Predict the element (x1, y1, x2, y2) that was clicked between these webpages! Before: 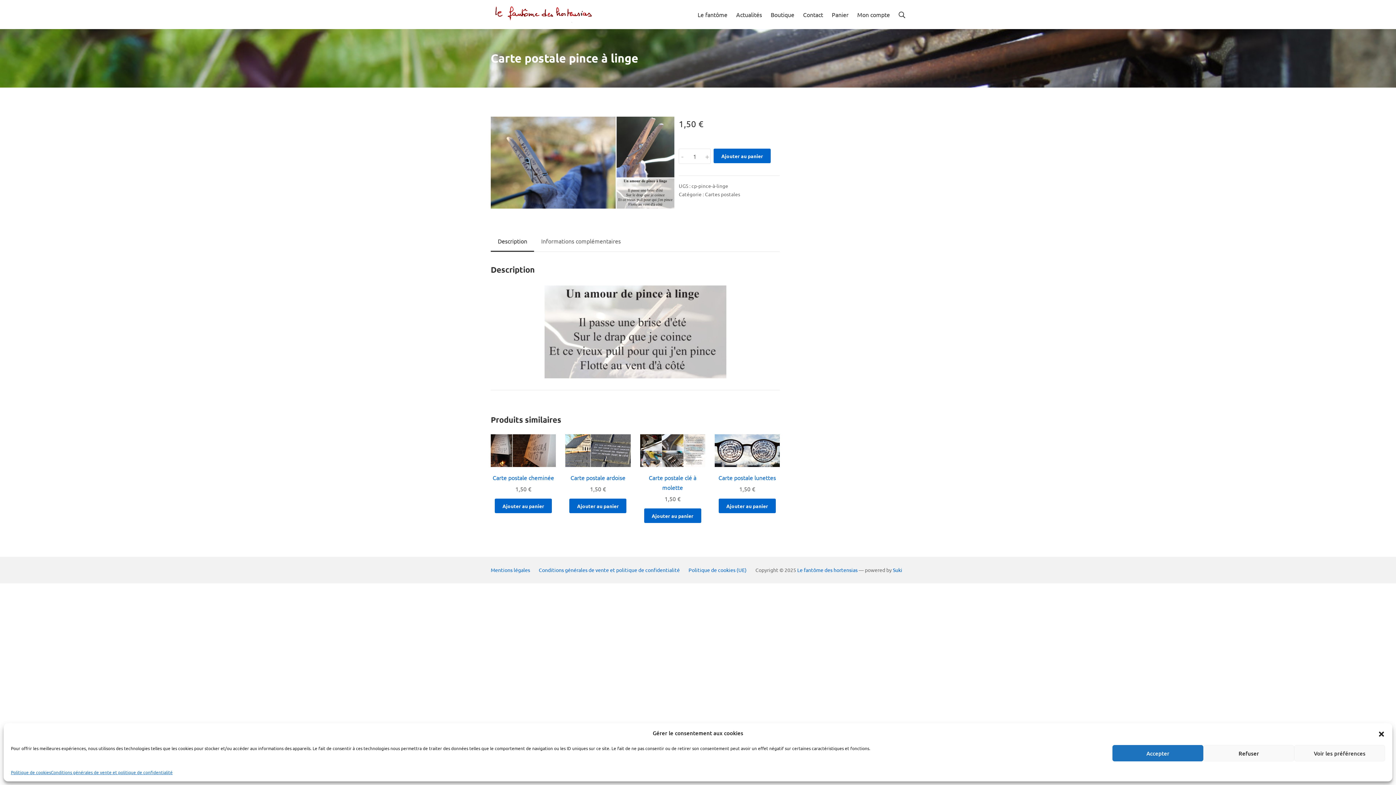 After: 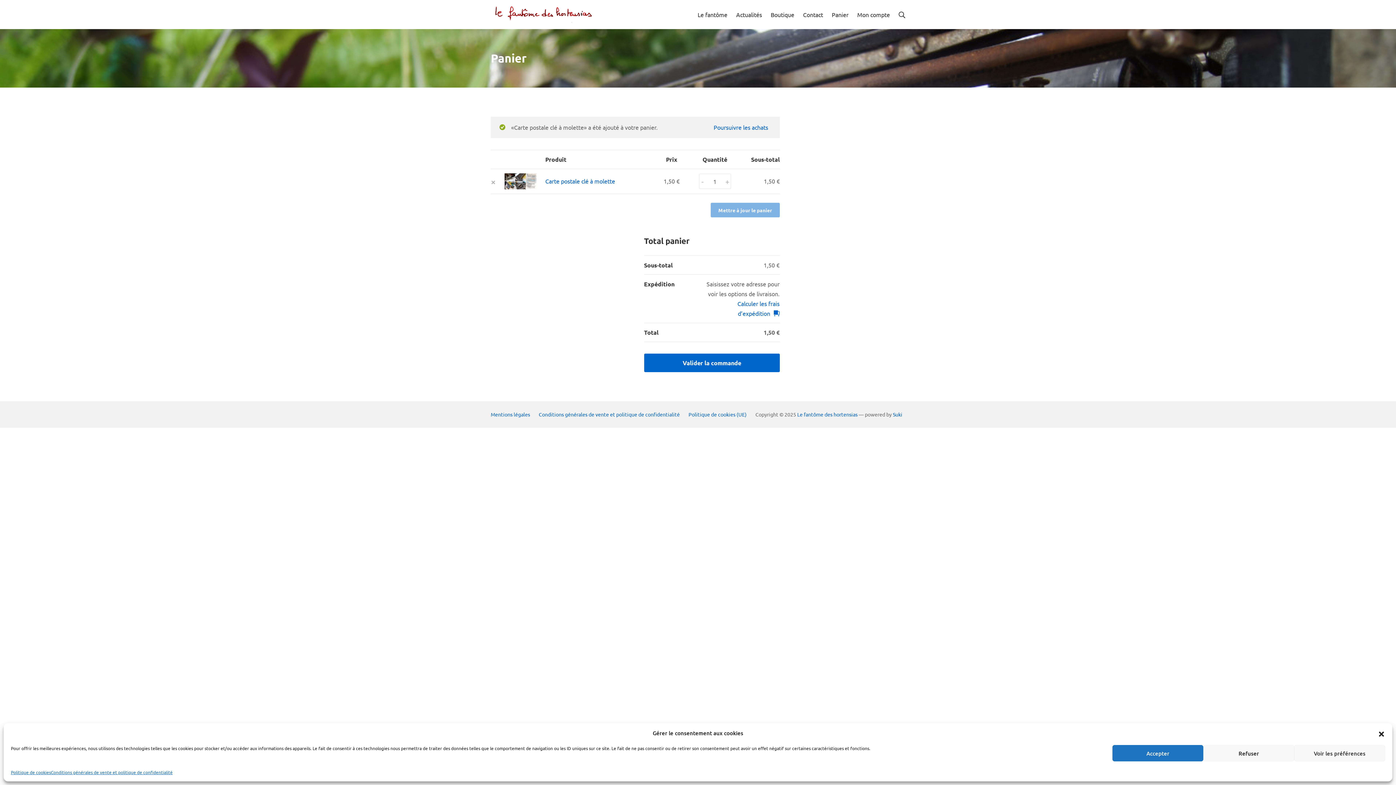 Action: bbox: (644, 508, 701, 523) label: Ajouter au panier : “Carte postale clé à molette”